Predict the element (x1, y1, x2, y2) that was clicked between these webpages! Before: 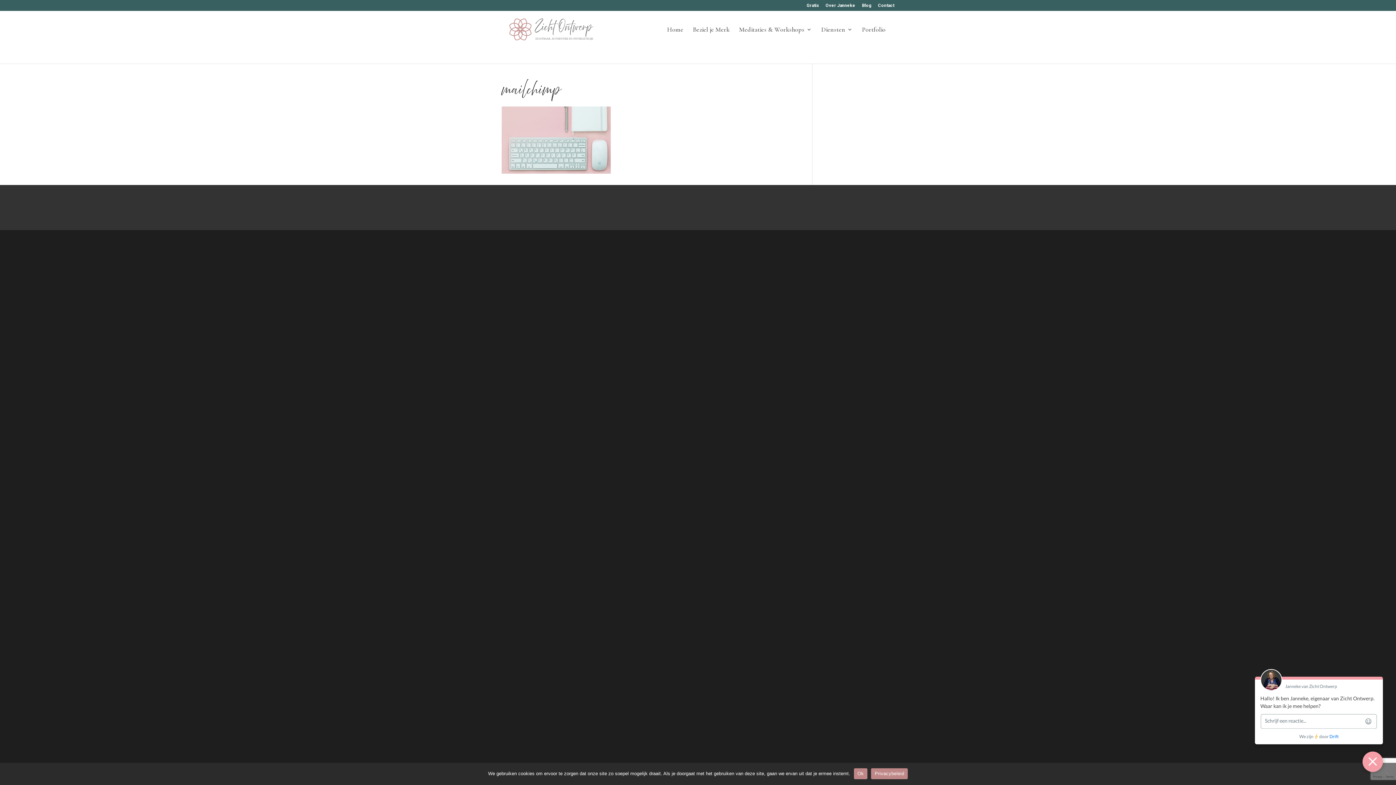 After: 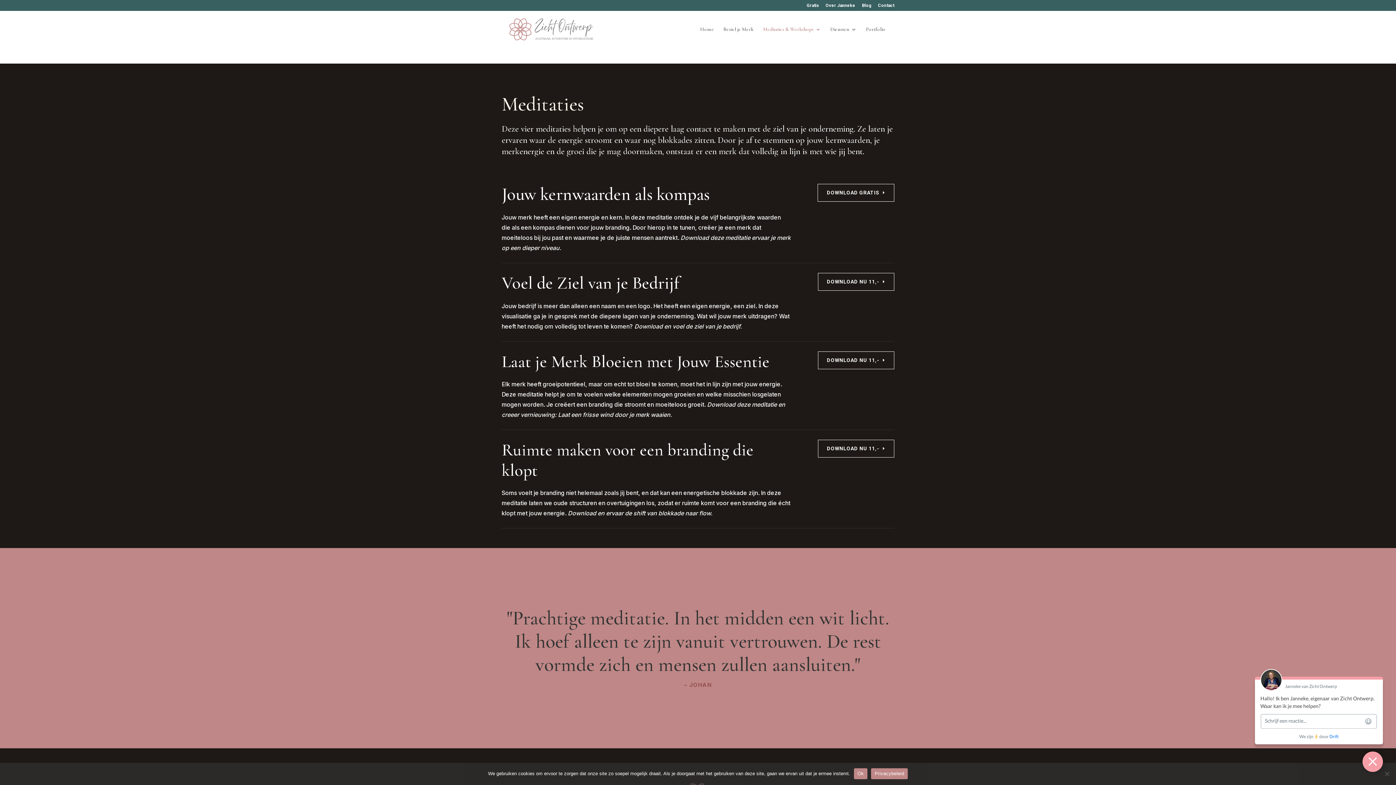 Action: bbox: (806, 3, 819, 10) label: Gratis